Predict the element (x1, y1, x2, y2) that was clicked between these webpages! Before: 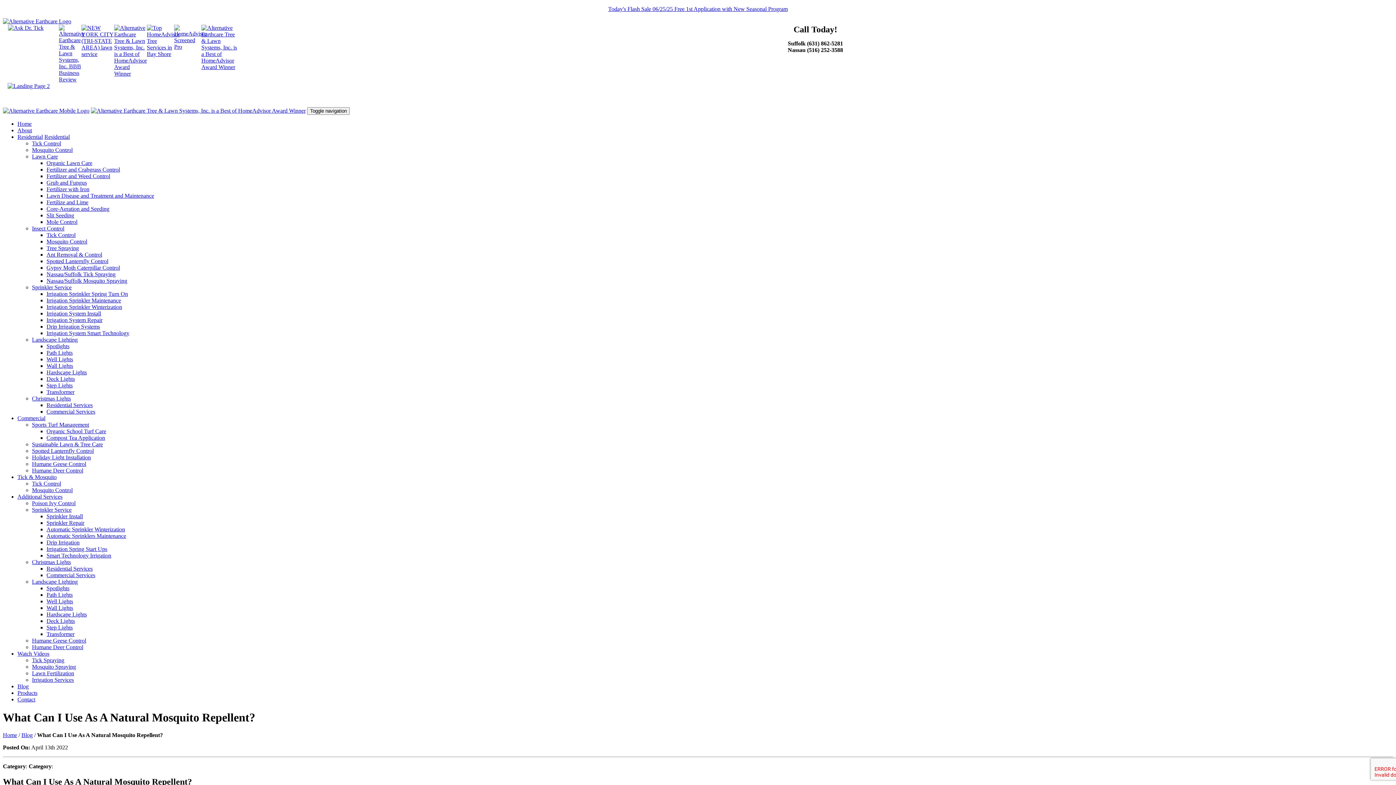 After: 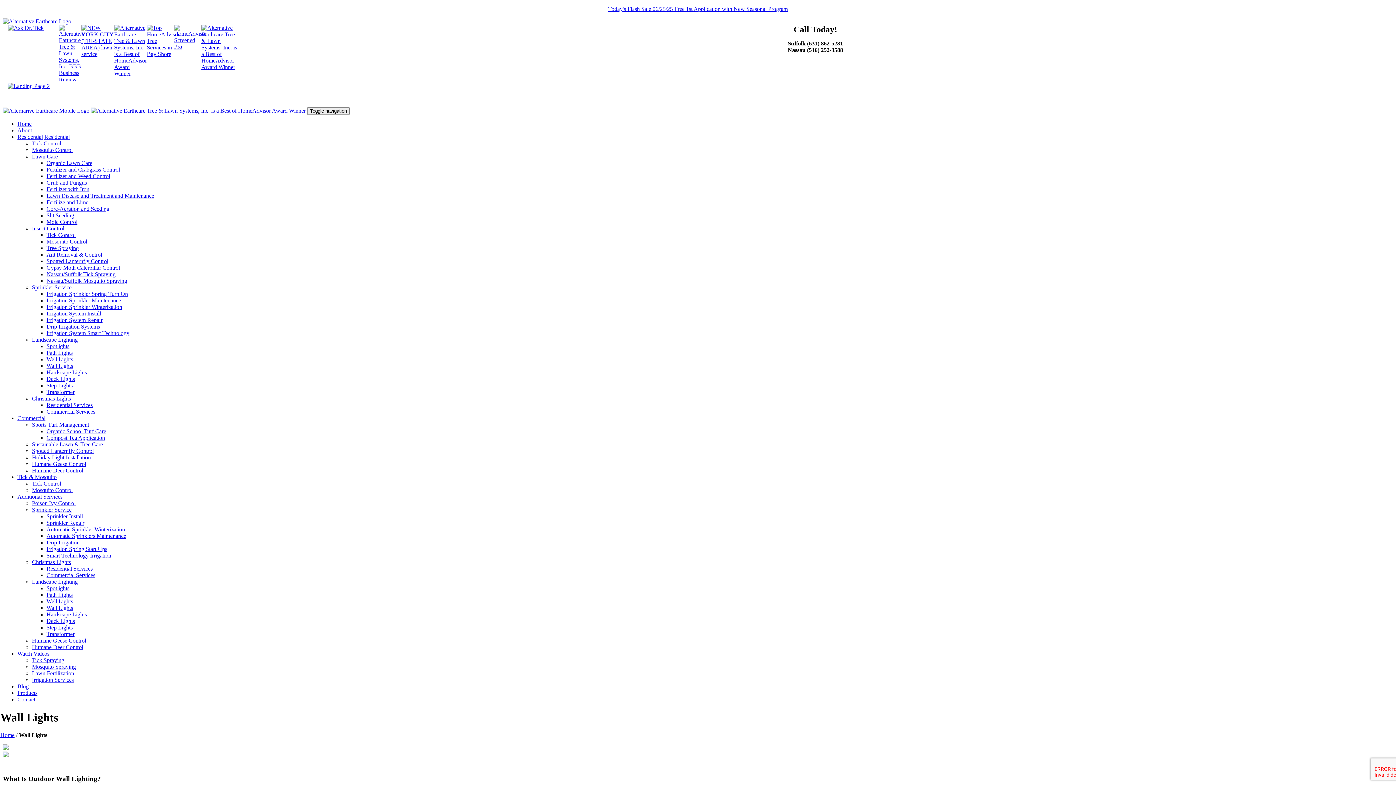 Action: bbox: (46, 605, 73, 611) label: Wall Lights